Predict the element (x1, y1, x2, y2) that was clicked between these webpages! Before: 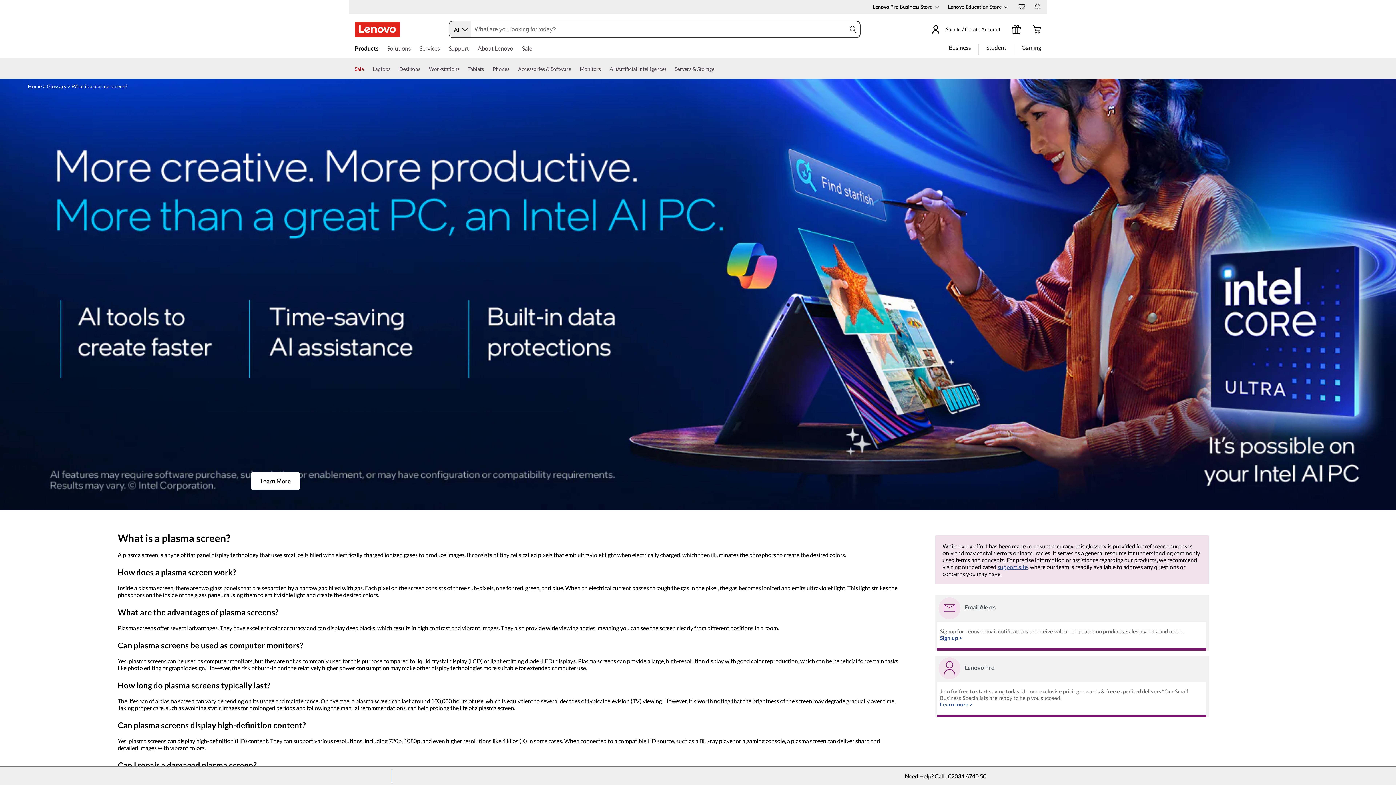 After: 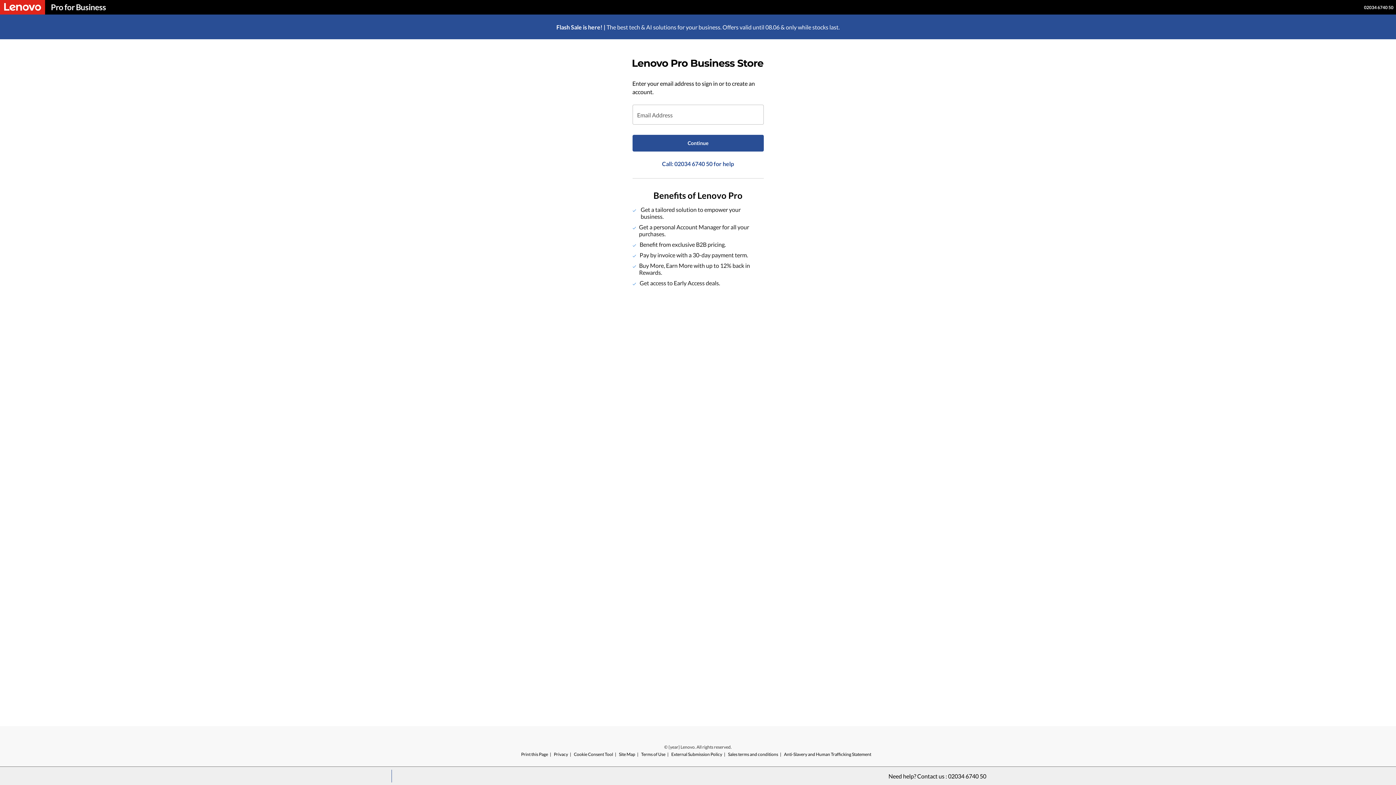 Action: bbox: (873, 3, 939, 9) label: Lenovo Pro Business Store